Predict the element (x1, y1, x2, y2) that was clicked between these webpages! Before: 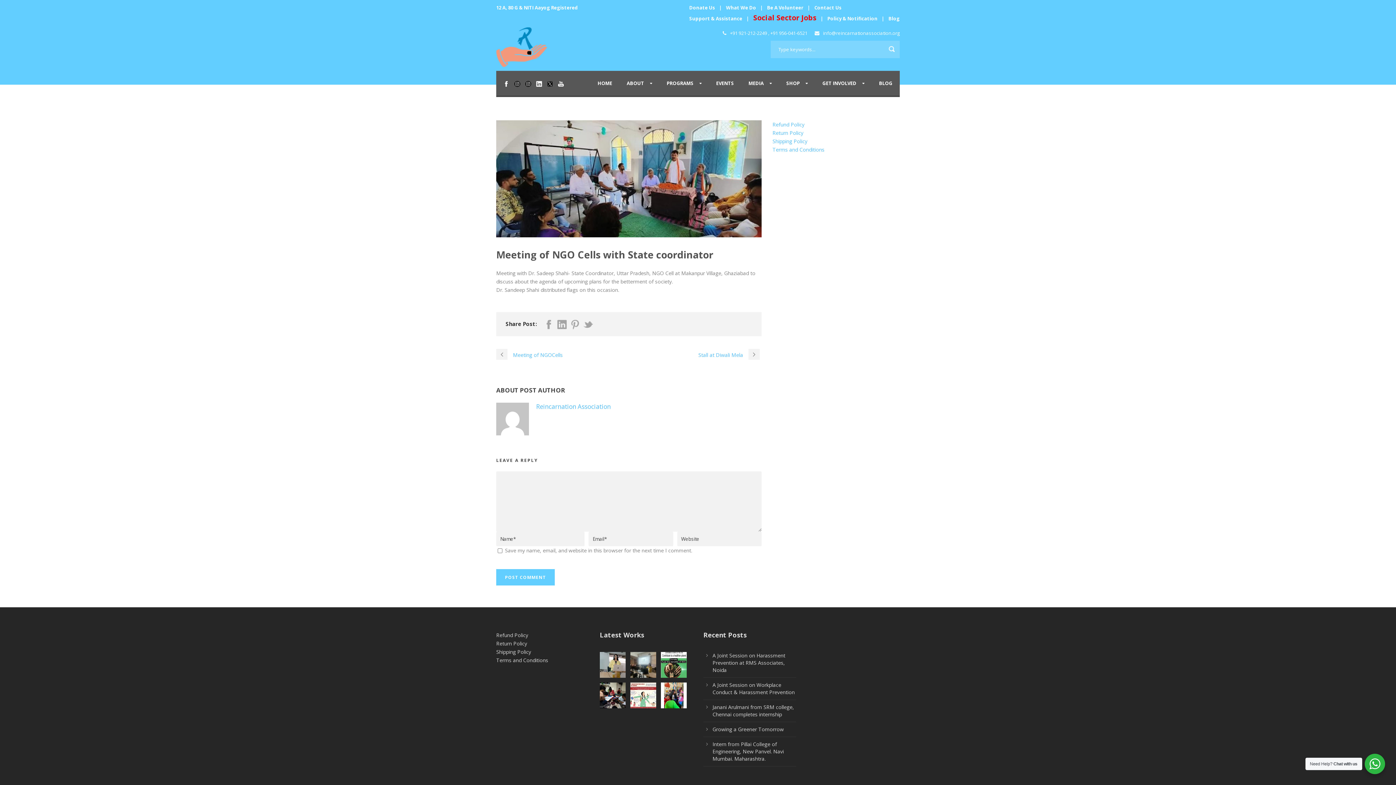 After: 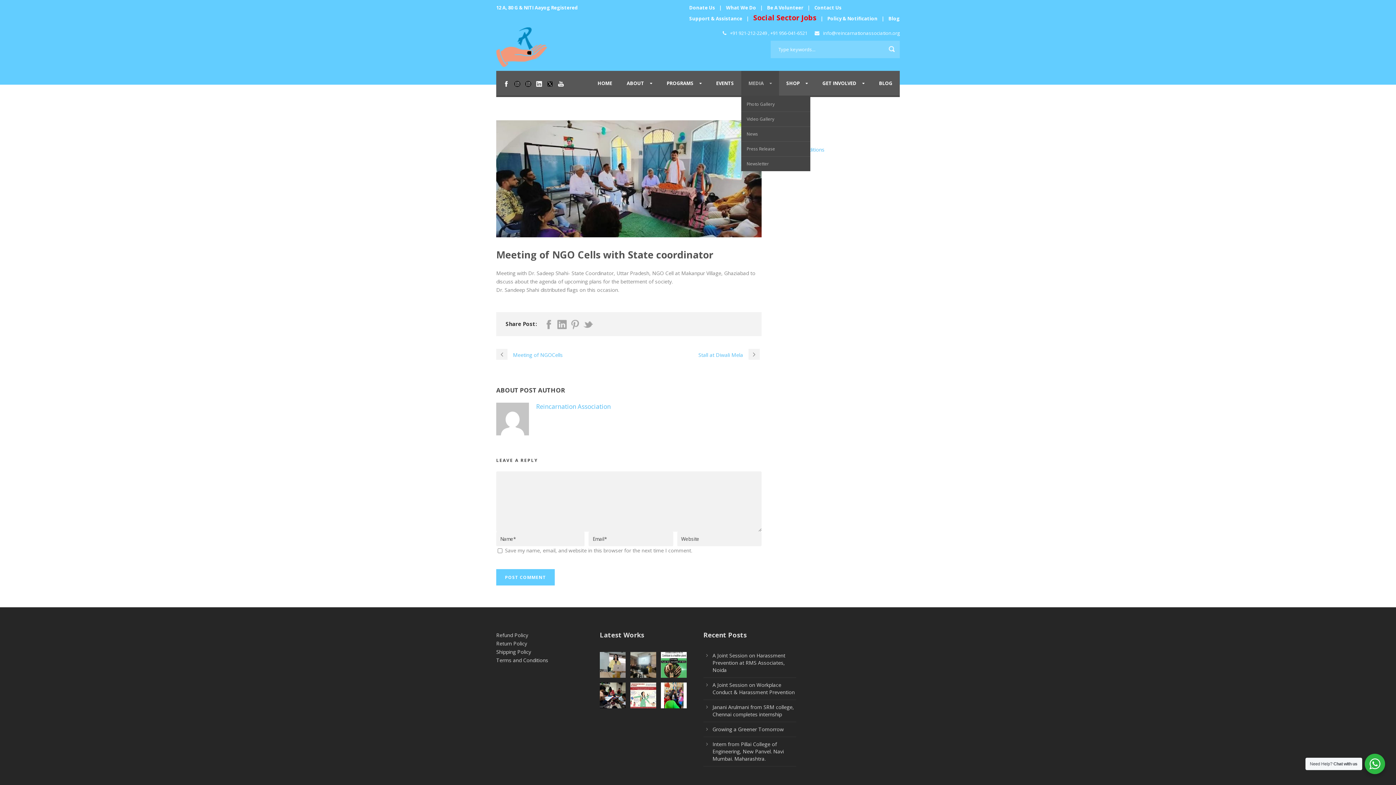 Action: bbox: (741, 70, 779, 95) label: MEDIA